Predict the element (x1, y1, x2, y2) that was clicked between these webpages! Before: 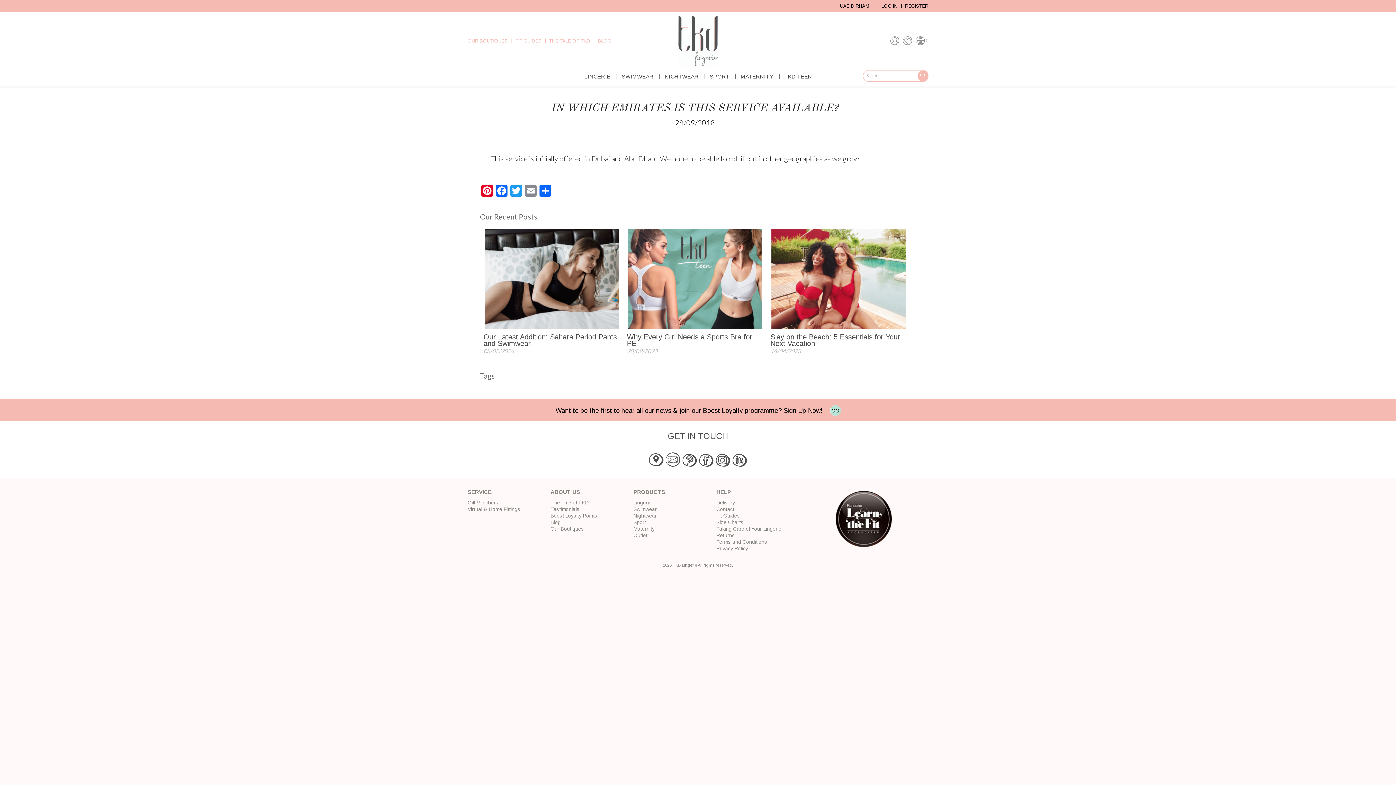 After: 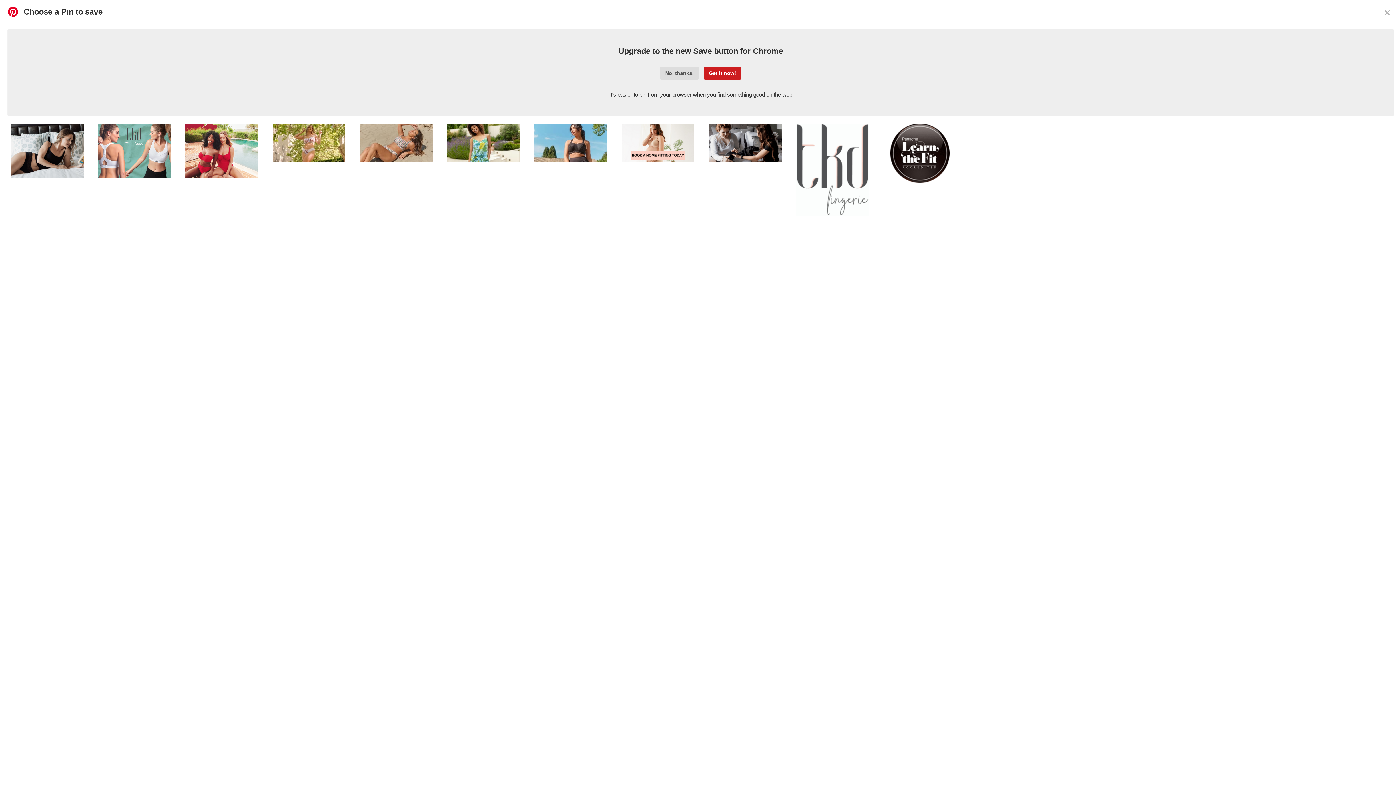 Action: bbox: (480, 184, 494, 198) label: Pinterest